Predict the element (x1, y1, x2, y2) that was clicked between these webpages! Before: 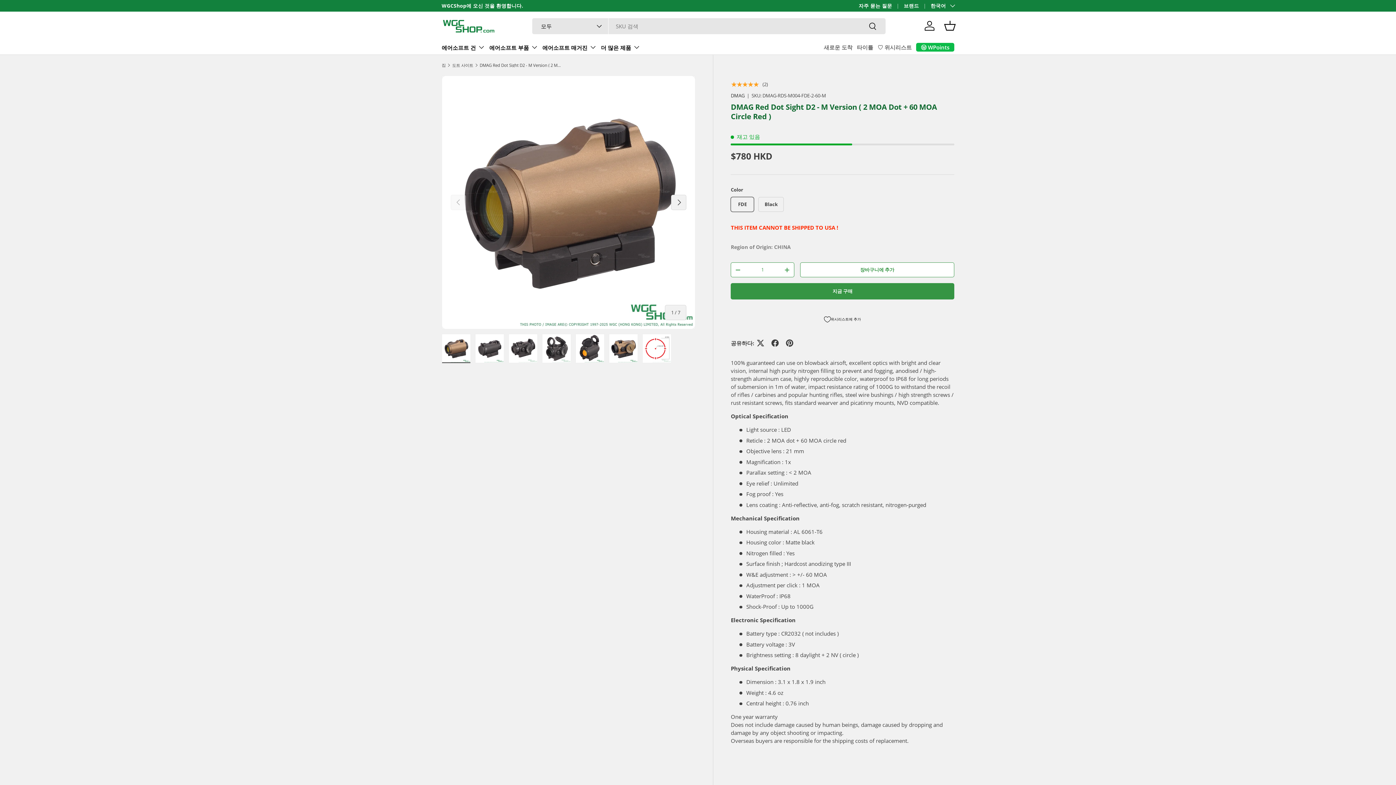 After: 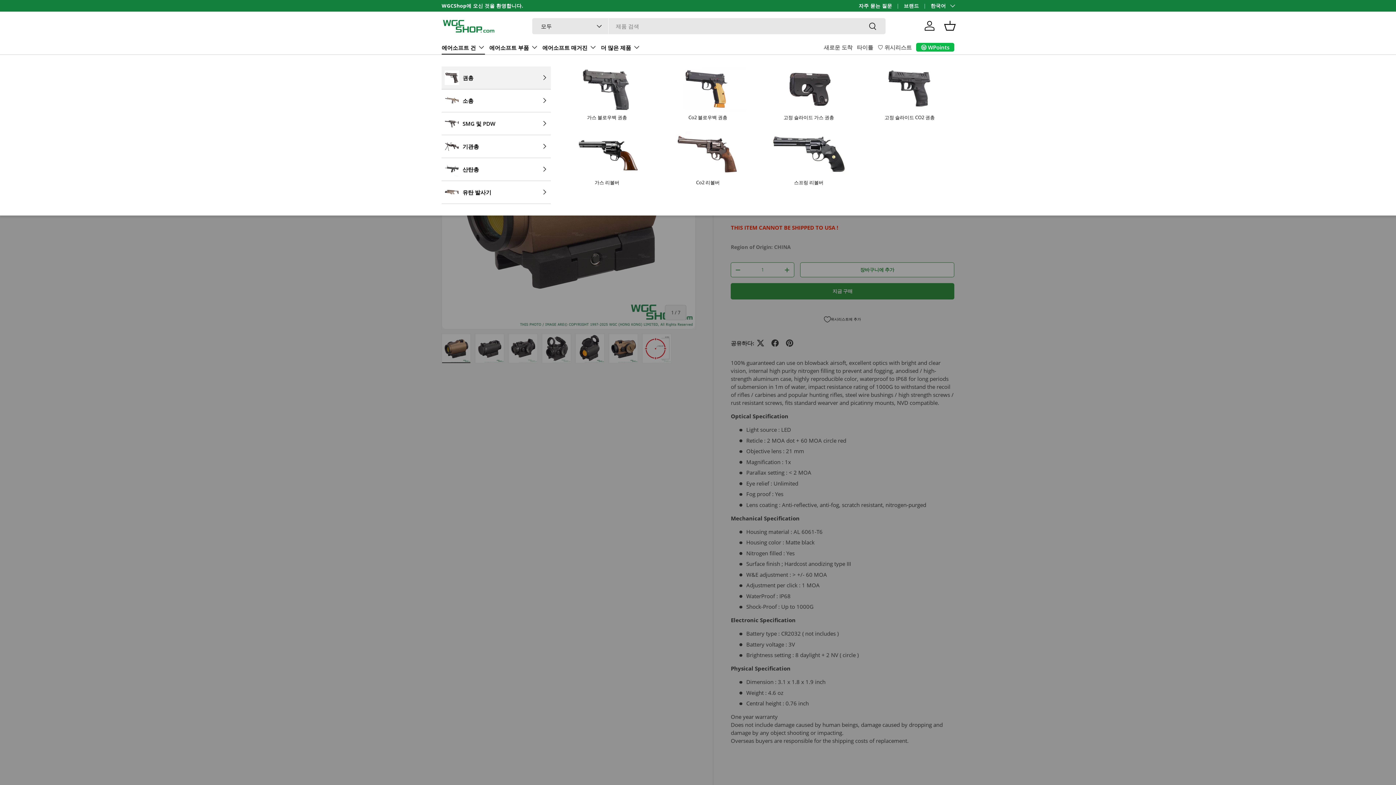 Action: bbox: (441, 40, 485, 54) label: 에어소프트 건